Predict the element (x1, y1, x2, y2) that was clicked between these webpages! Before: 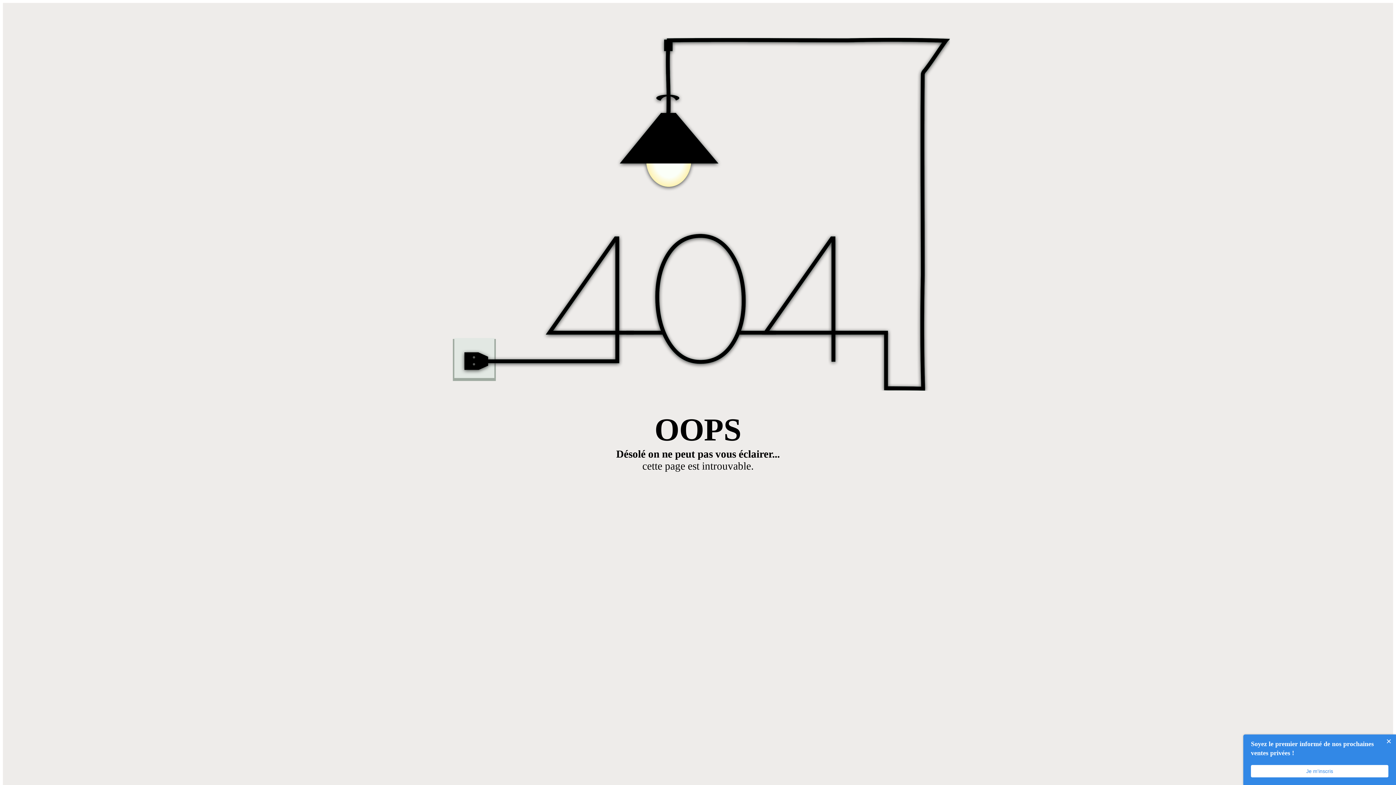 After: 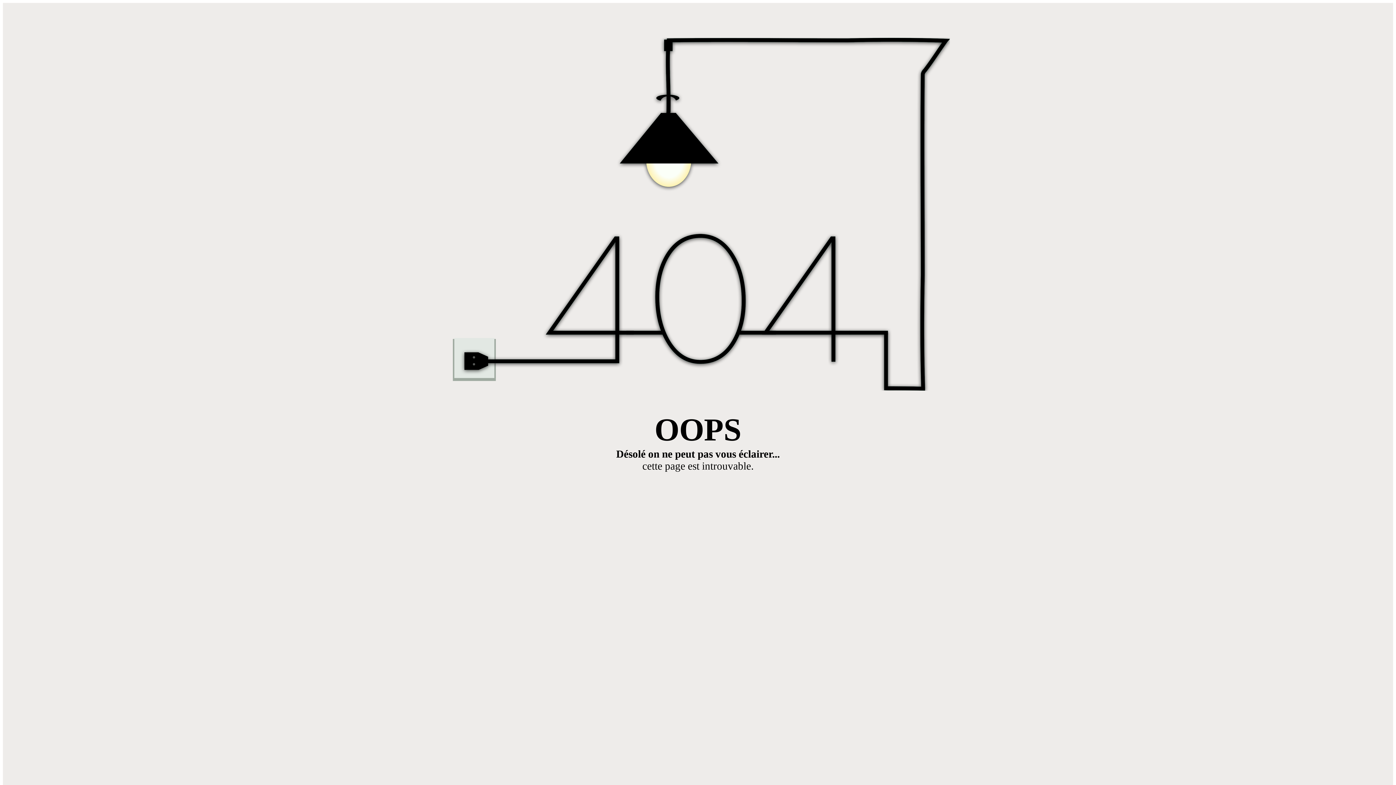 Action: label: Fermer bbox: (1381, 734, 1396, 749)